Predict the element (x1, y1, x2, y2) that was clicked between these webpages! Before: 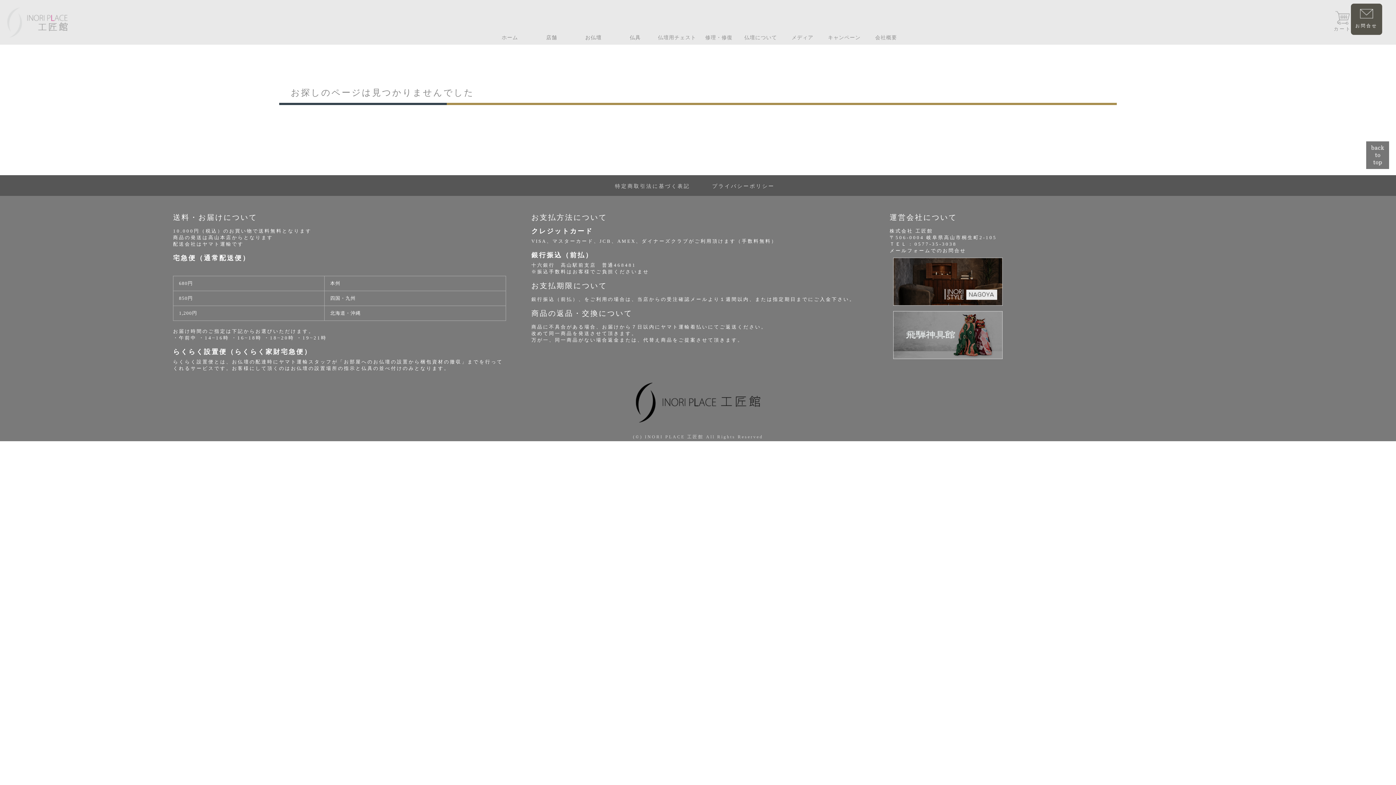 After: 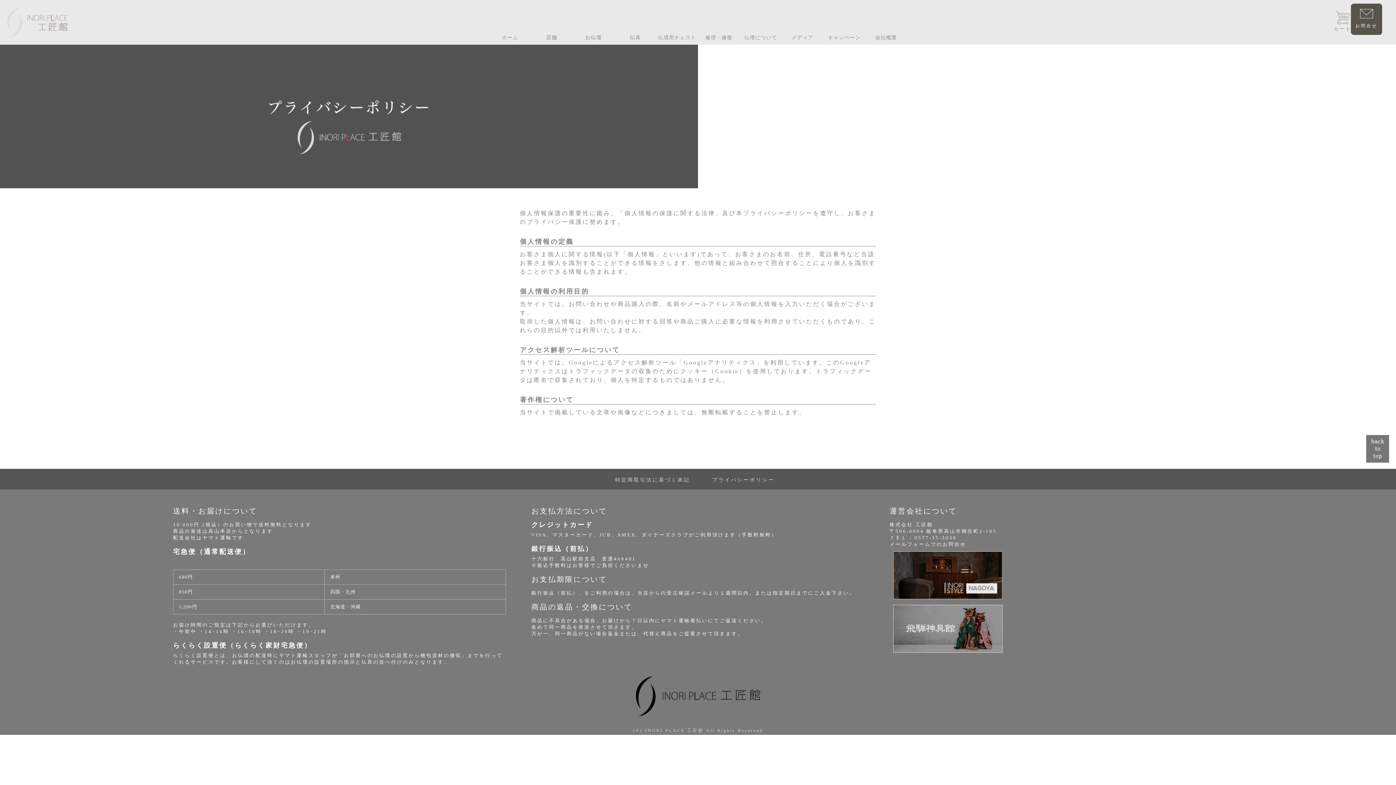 Action: label: プライバシーポリシー bbox: (712, 183, 774, 189)